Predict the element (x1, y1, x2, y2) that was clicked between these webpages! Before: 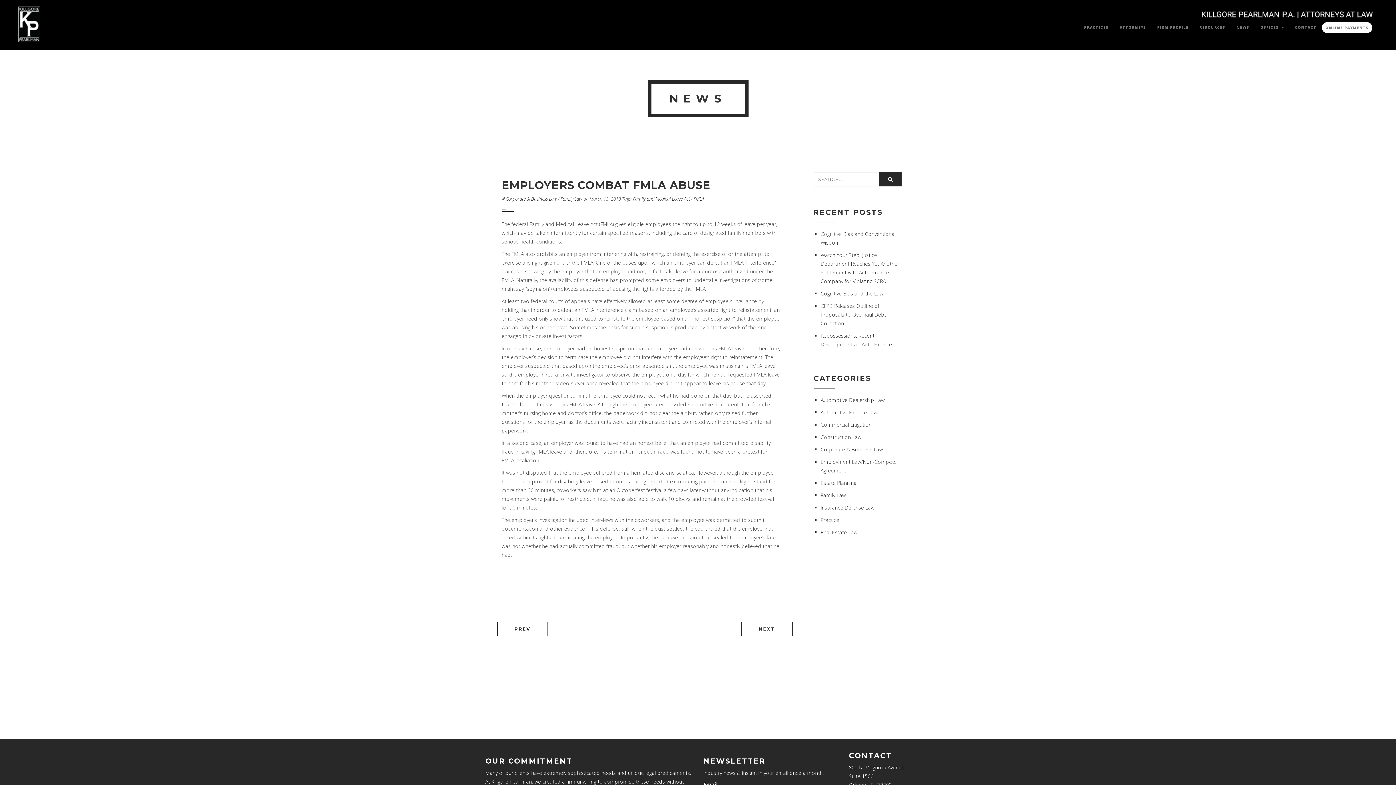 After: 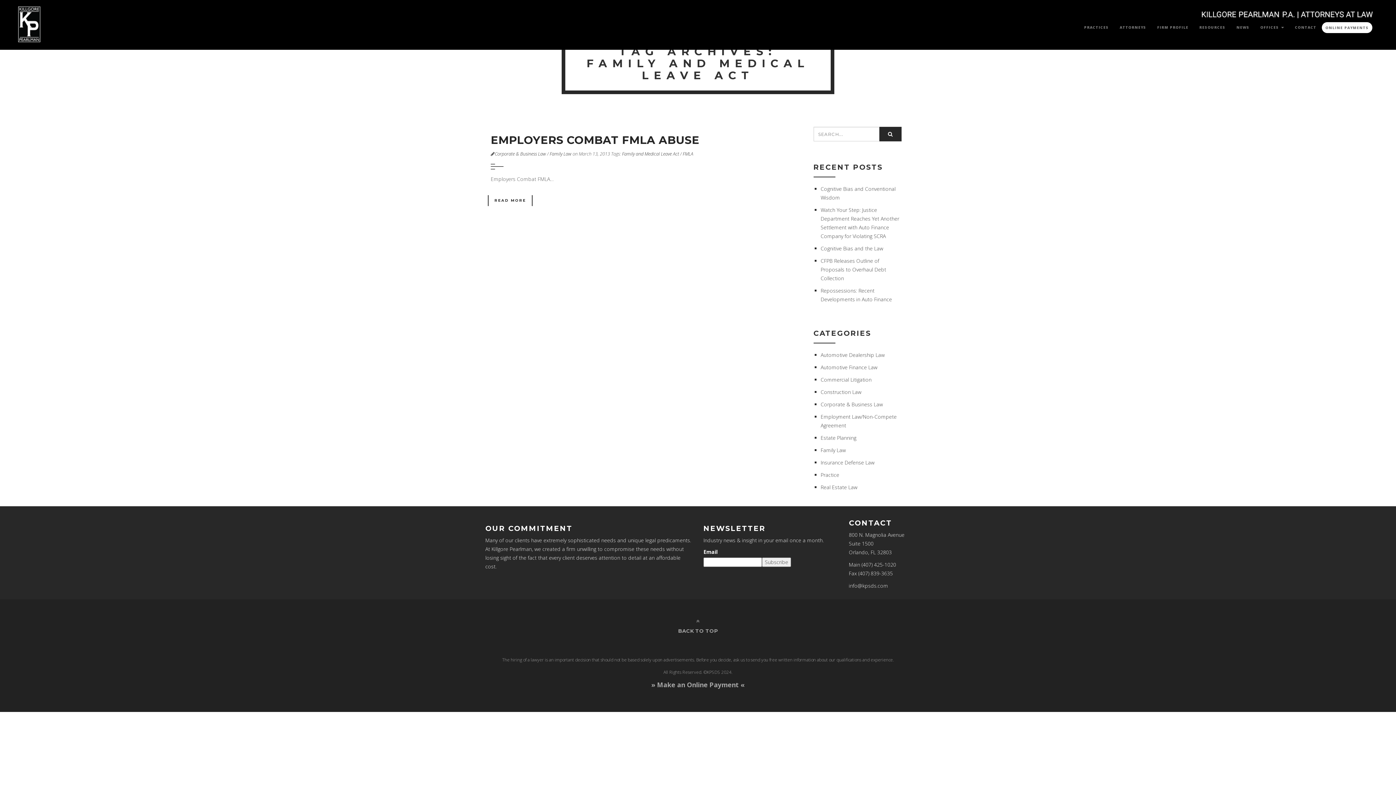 Action: label: Family and Medical Leave Act bbox: (633, 196, 690, 202)